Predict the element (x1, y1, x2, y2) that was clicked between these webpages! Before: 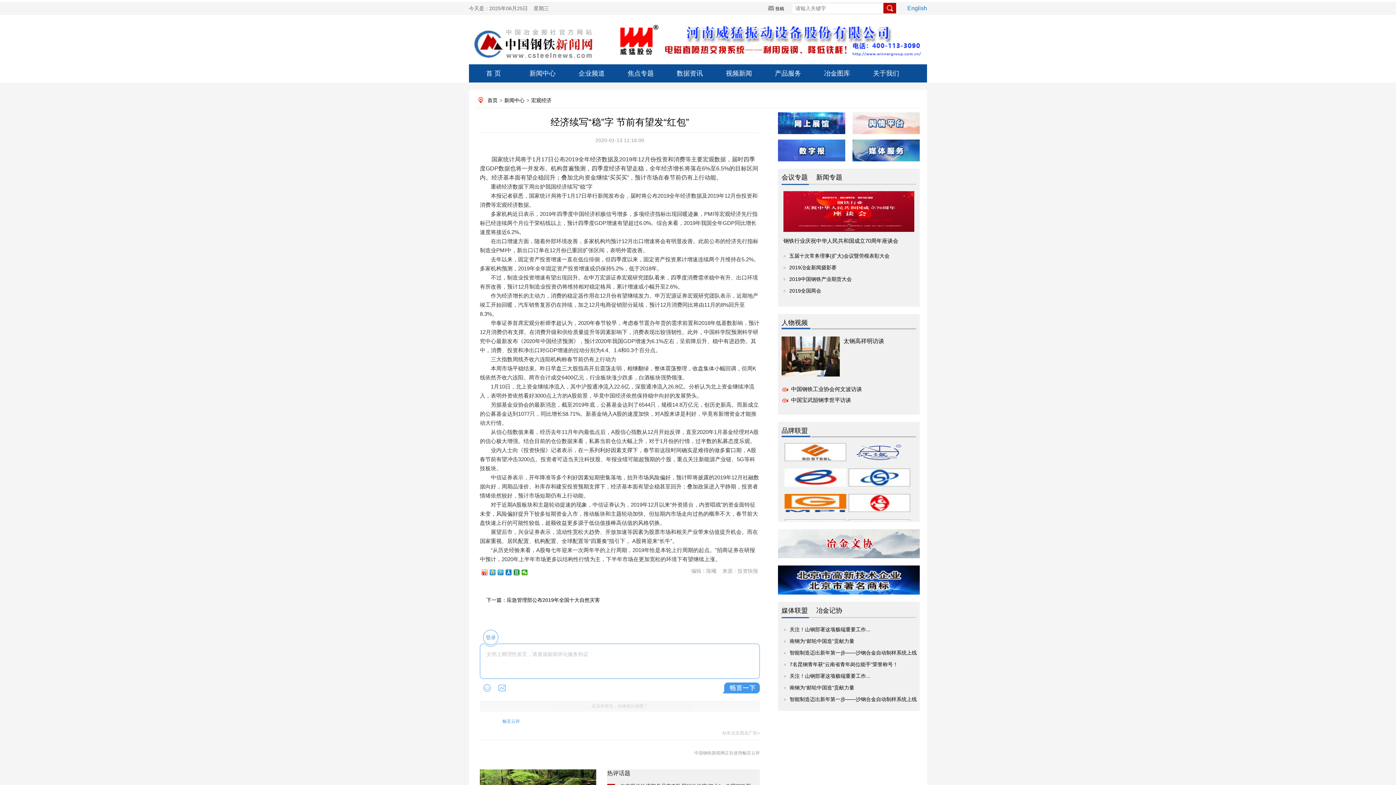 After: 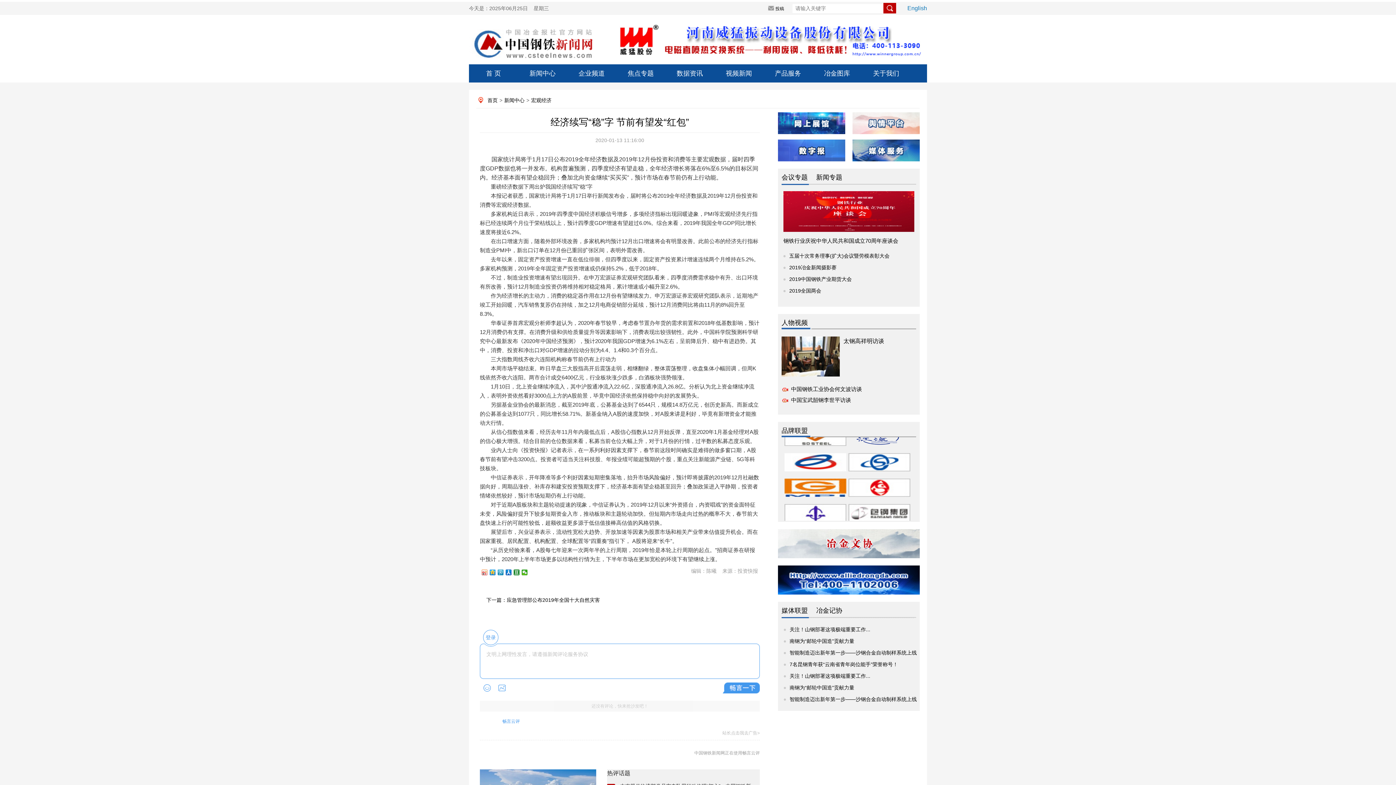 Action: bbox: (481, 569, 494, 575)